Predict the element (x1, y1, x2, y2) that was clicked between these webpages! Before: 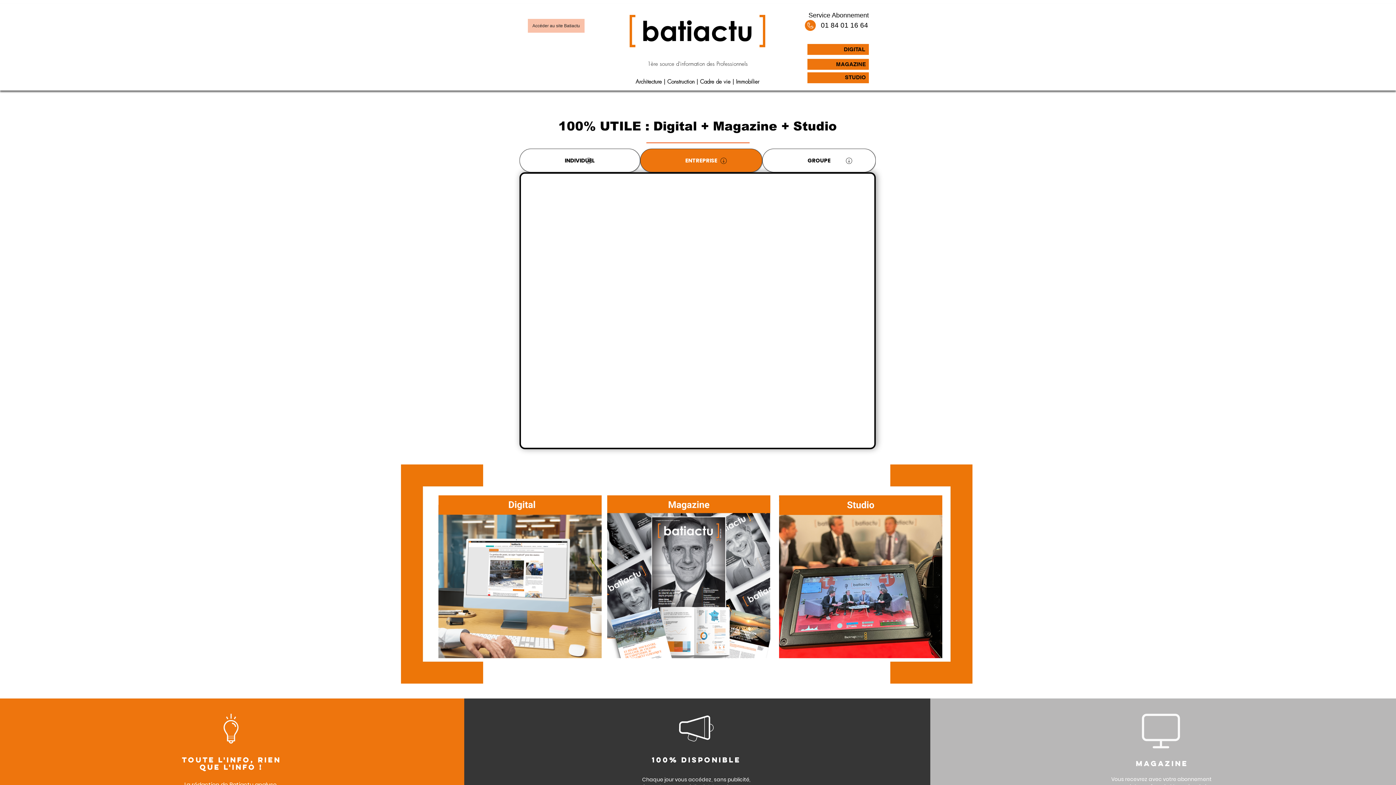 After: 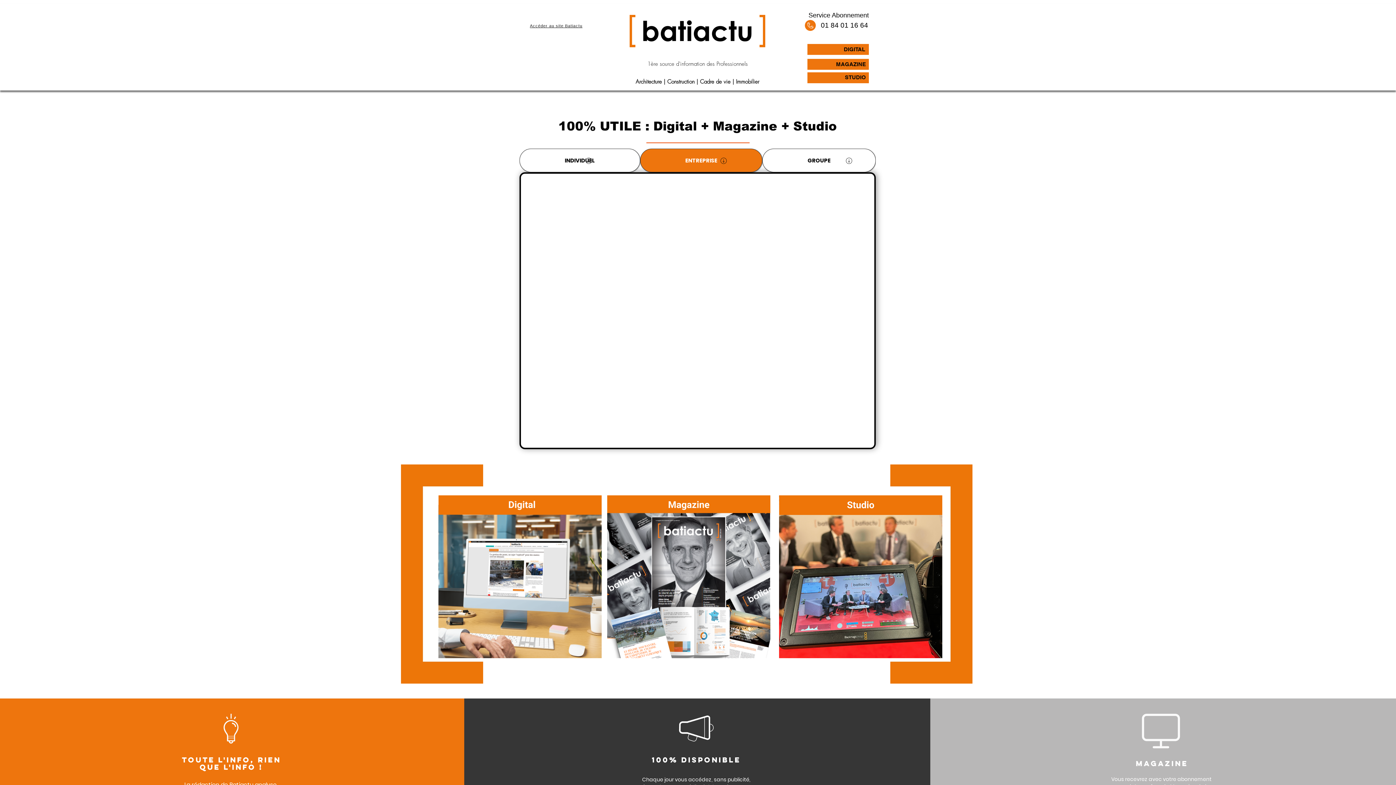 Action: bbox: (528, 18, 584, 32) label: Accéder au site Batiactu